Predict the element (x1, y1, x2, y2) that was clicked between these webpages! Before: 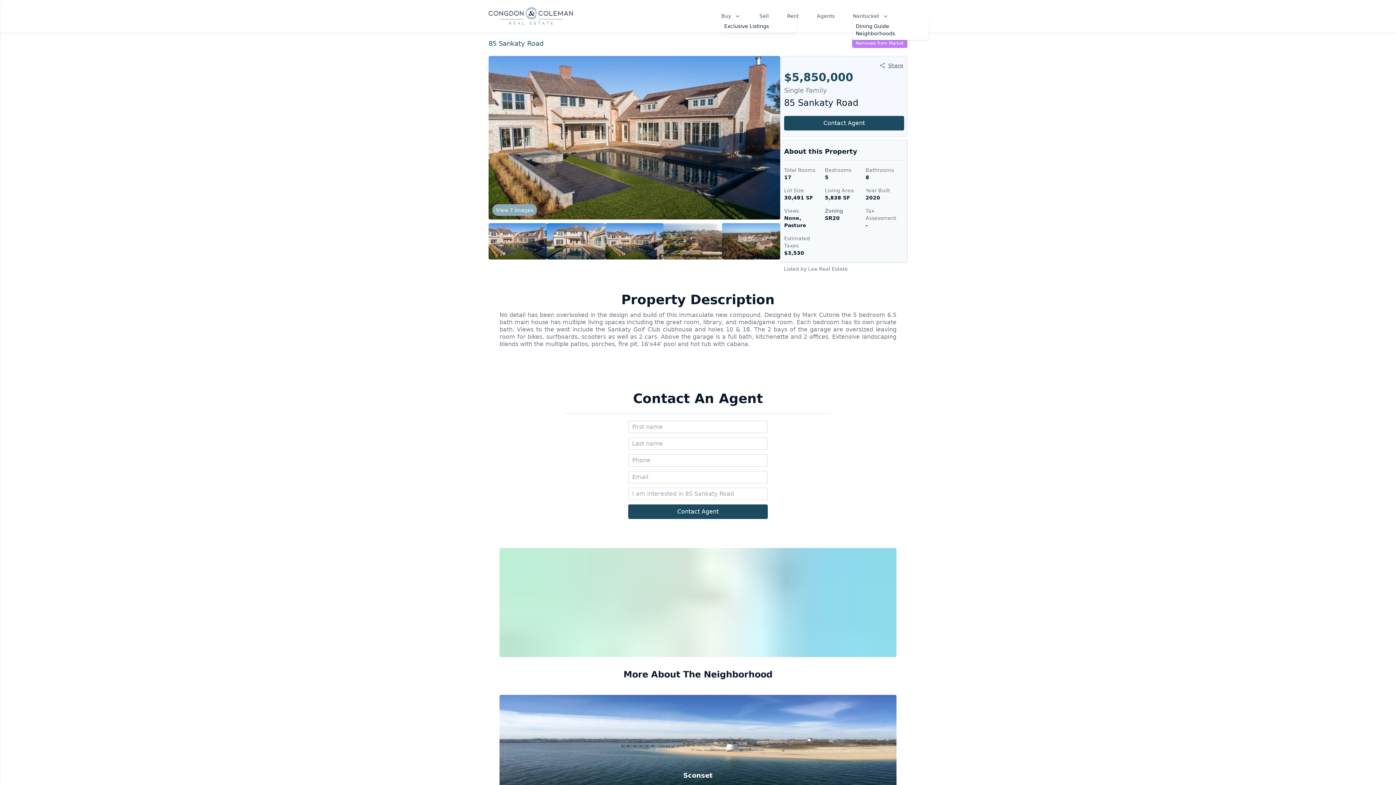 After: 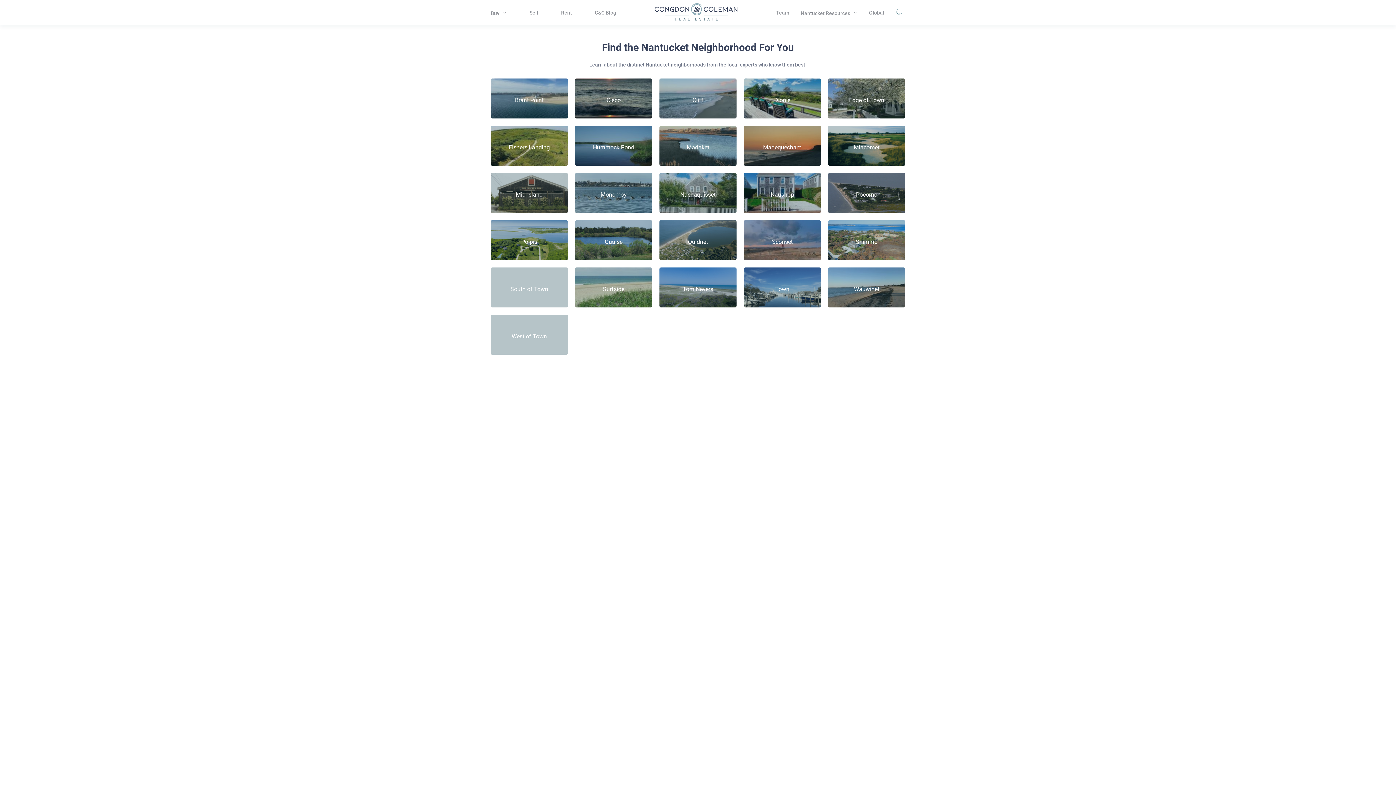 Action: label: Neighborhoods bbox: (856, 30, 895, 36)